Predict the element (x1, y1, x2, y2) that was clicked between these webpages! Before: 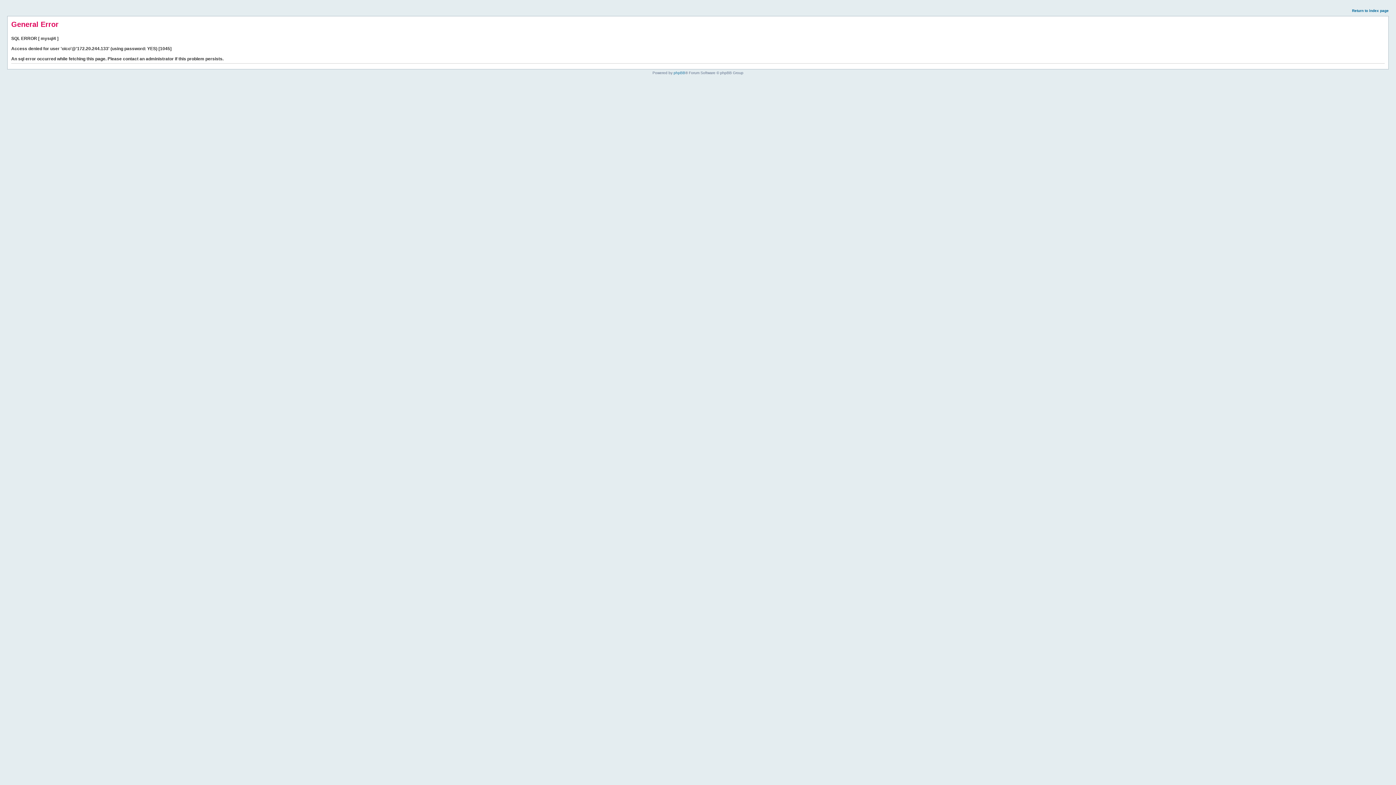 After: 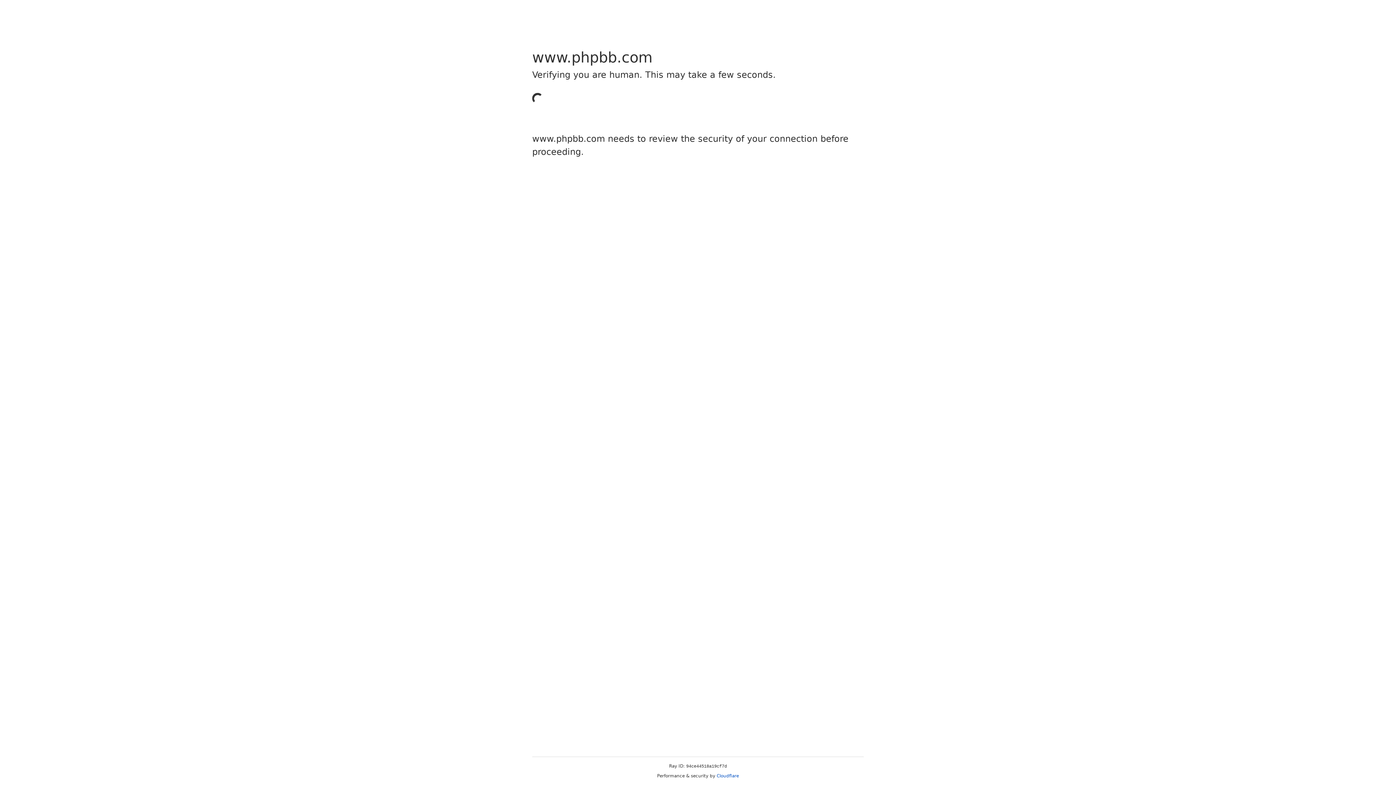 Action: label: phpBB bbox: (673, 70, 685, 74)